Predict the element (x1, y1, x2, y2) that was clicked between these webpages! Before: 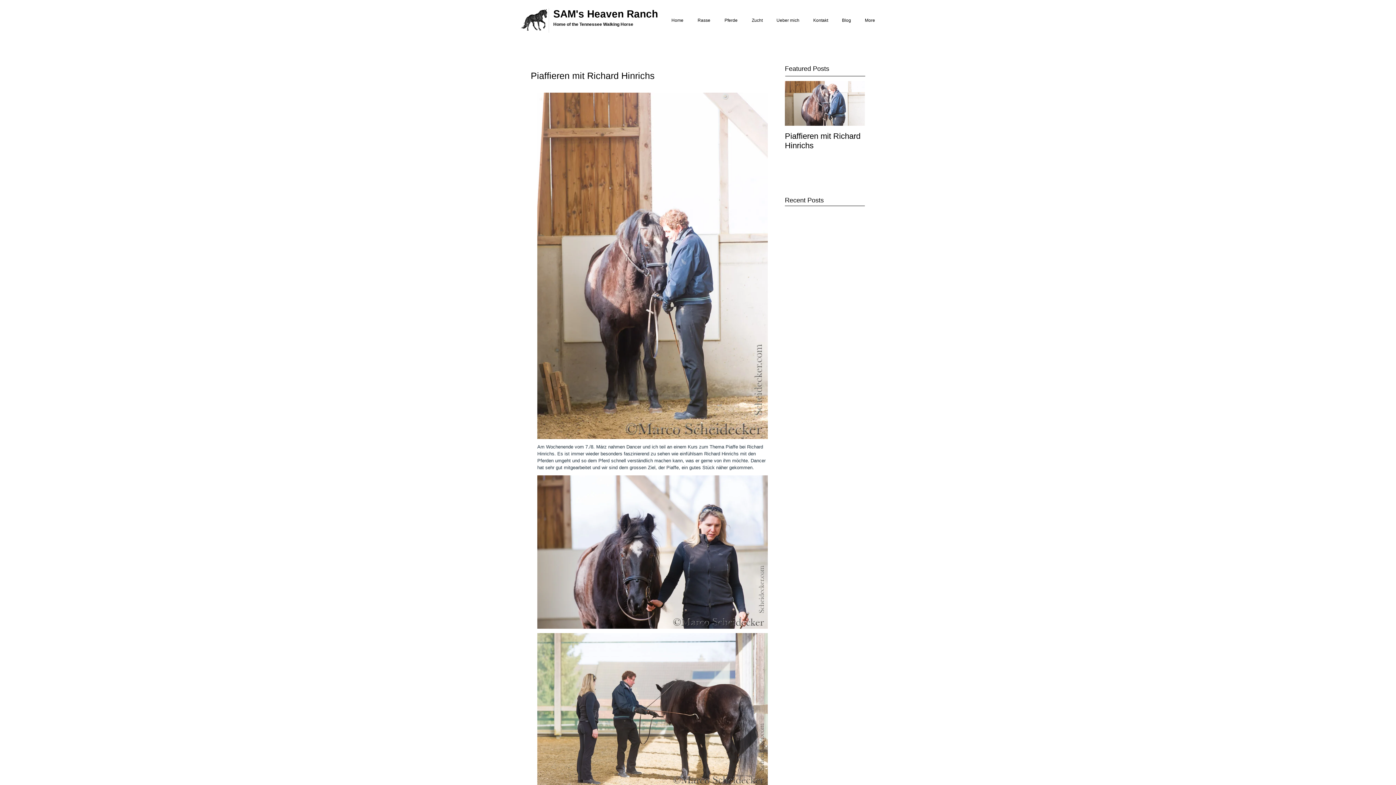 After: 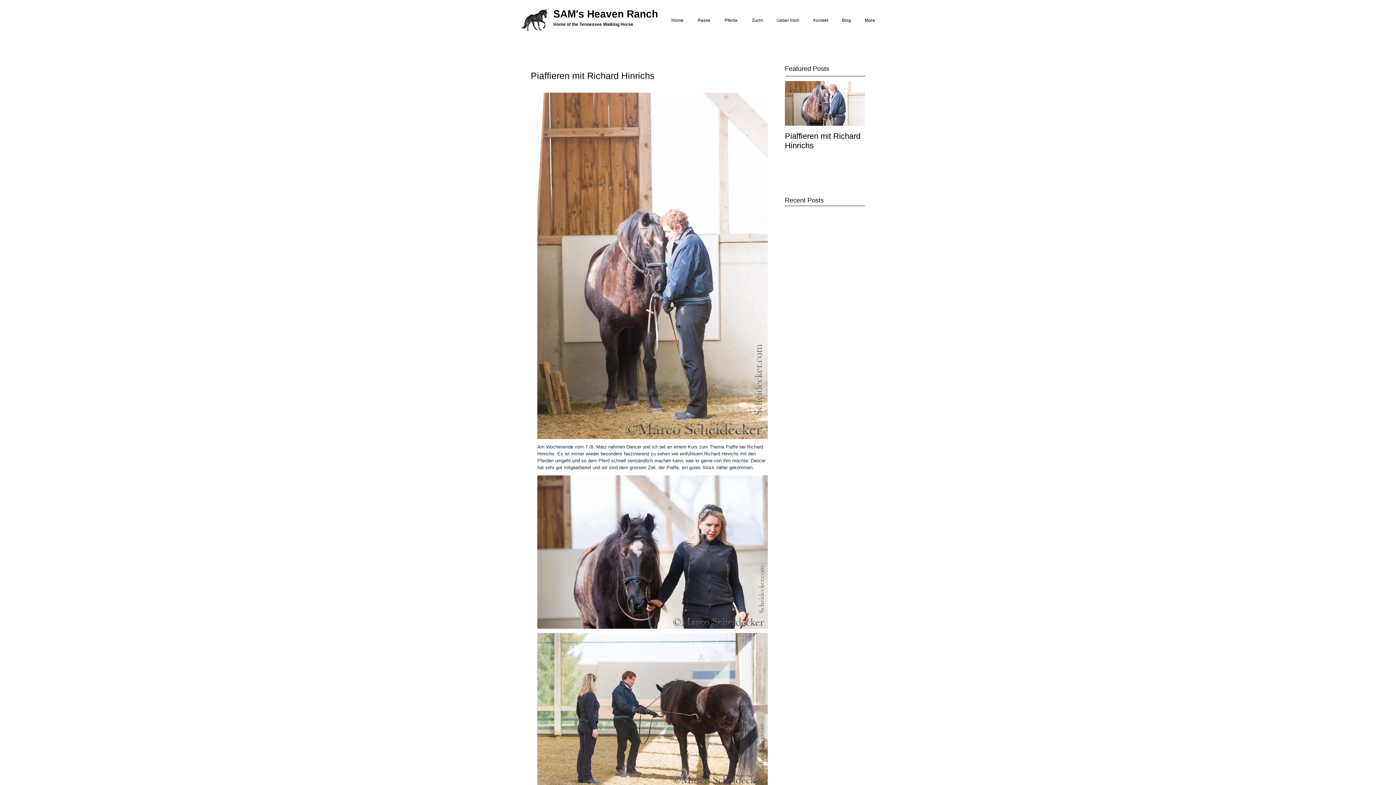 Action: bbox: (785, 131, 865, 150) label: Piaffieren mit Richard Hinrichs